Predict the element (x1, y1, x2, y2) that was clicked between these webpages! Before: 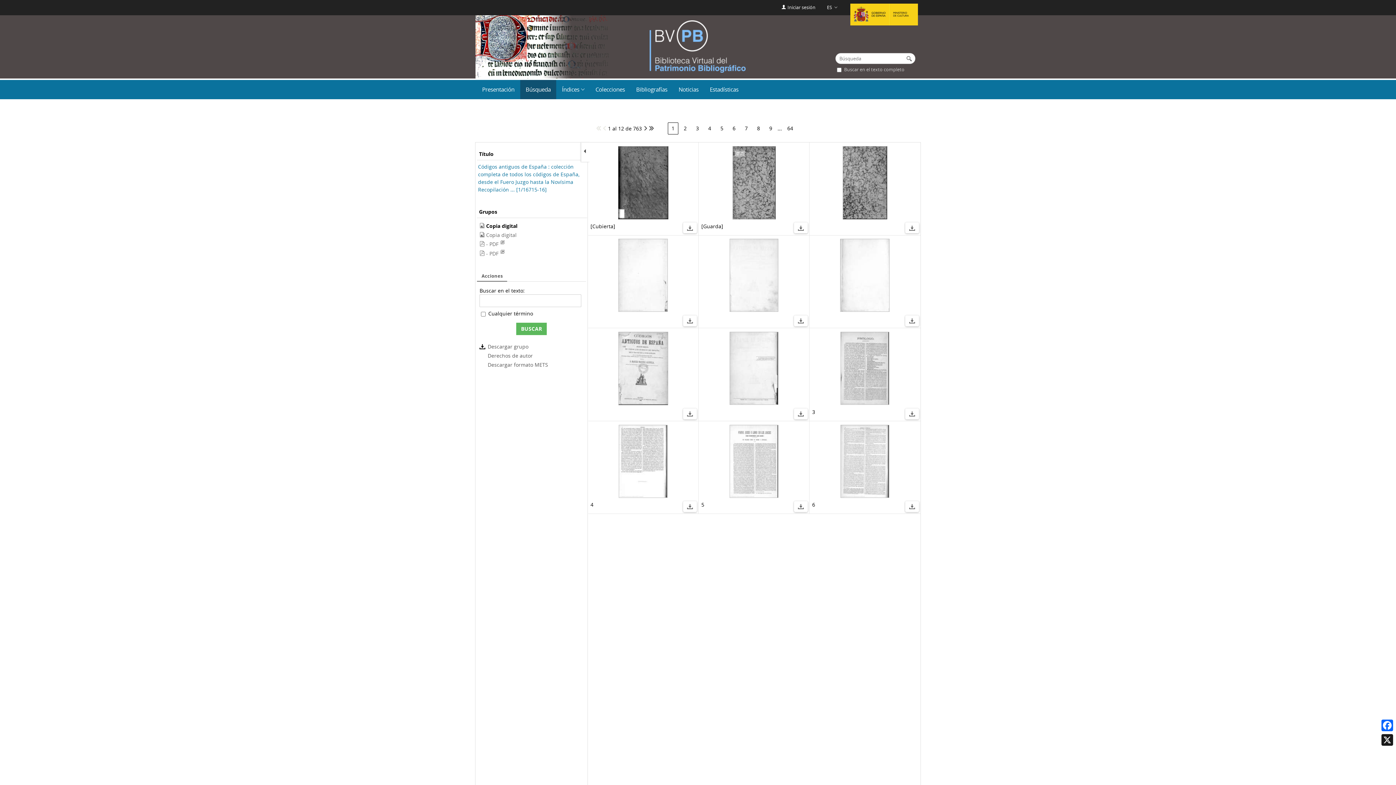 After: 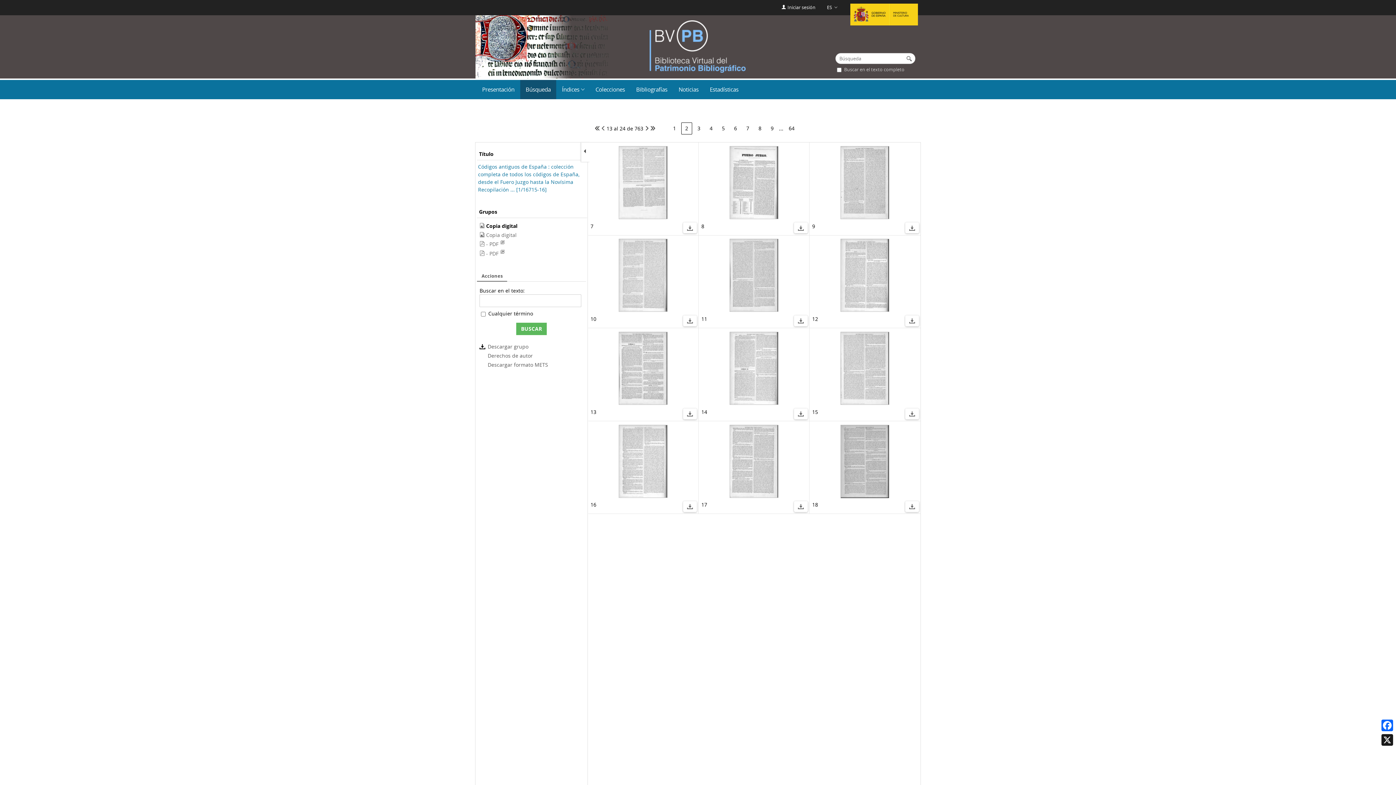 Action: bbox: (643, 125, 647, 132)